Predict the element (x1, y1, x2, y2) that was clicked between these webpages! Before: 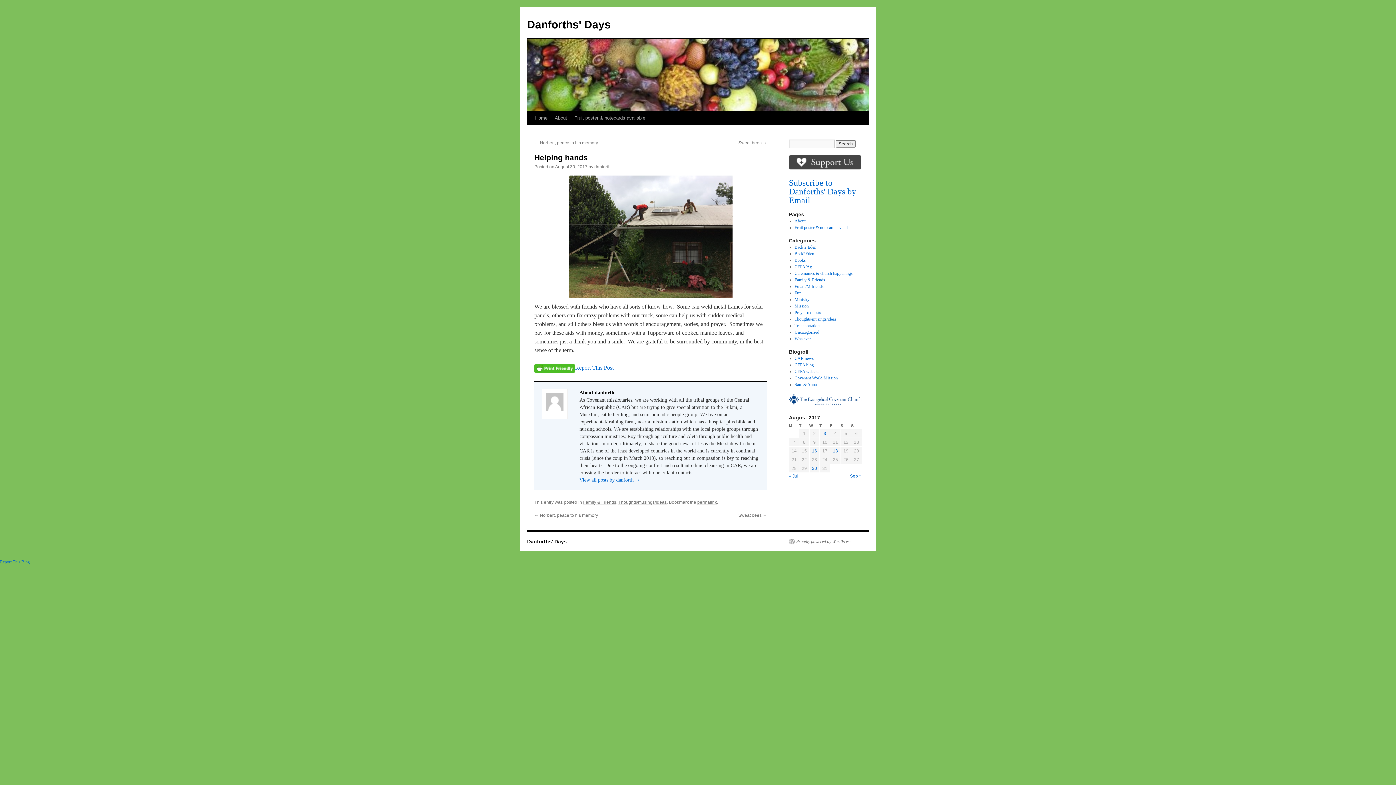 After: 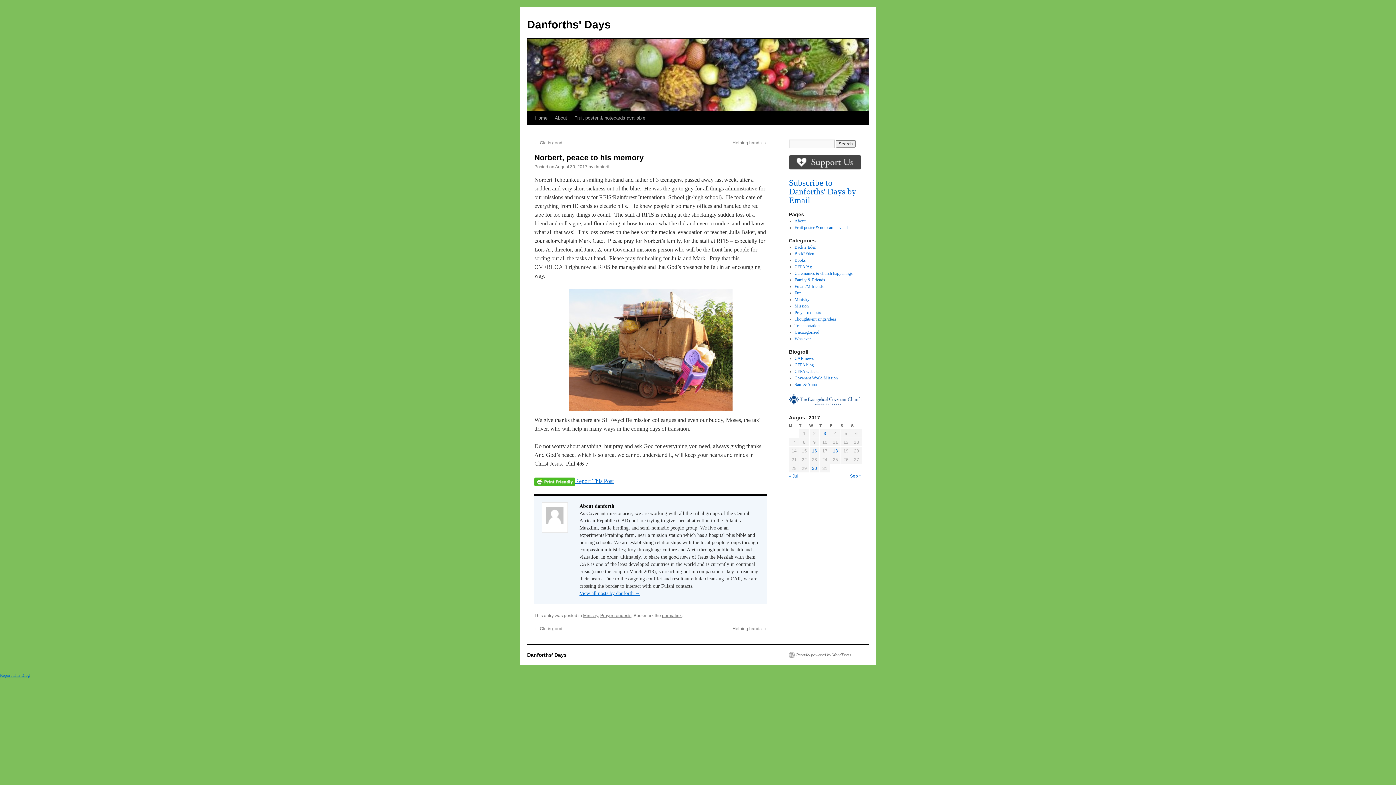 Action: label: ← Norbert, peace to his memory bbox: (534, 140, 598, 145)